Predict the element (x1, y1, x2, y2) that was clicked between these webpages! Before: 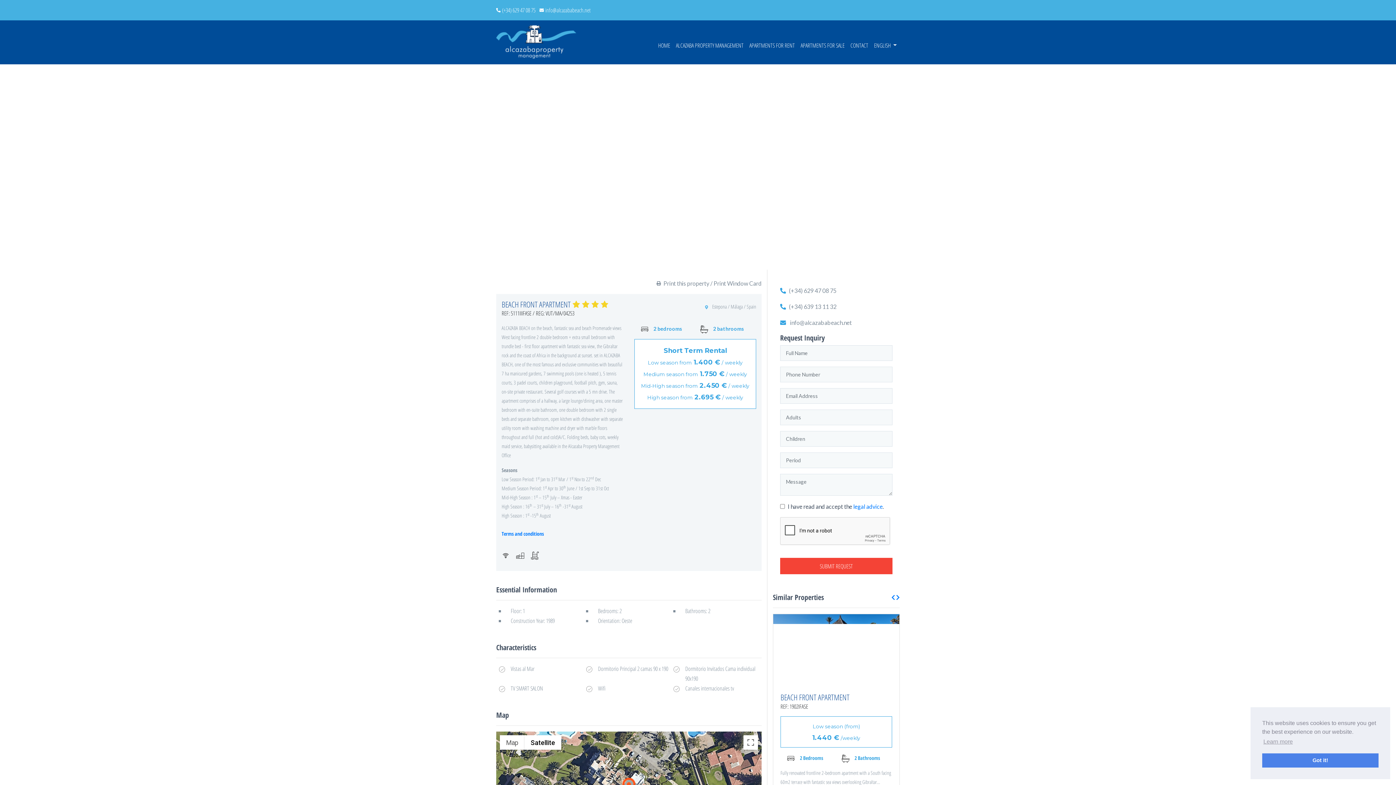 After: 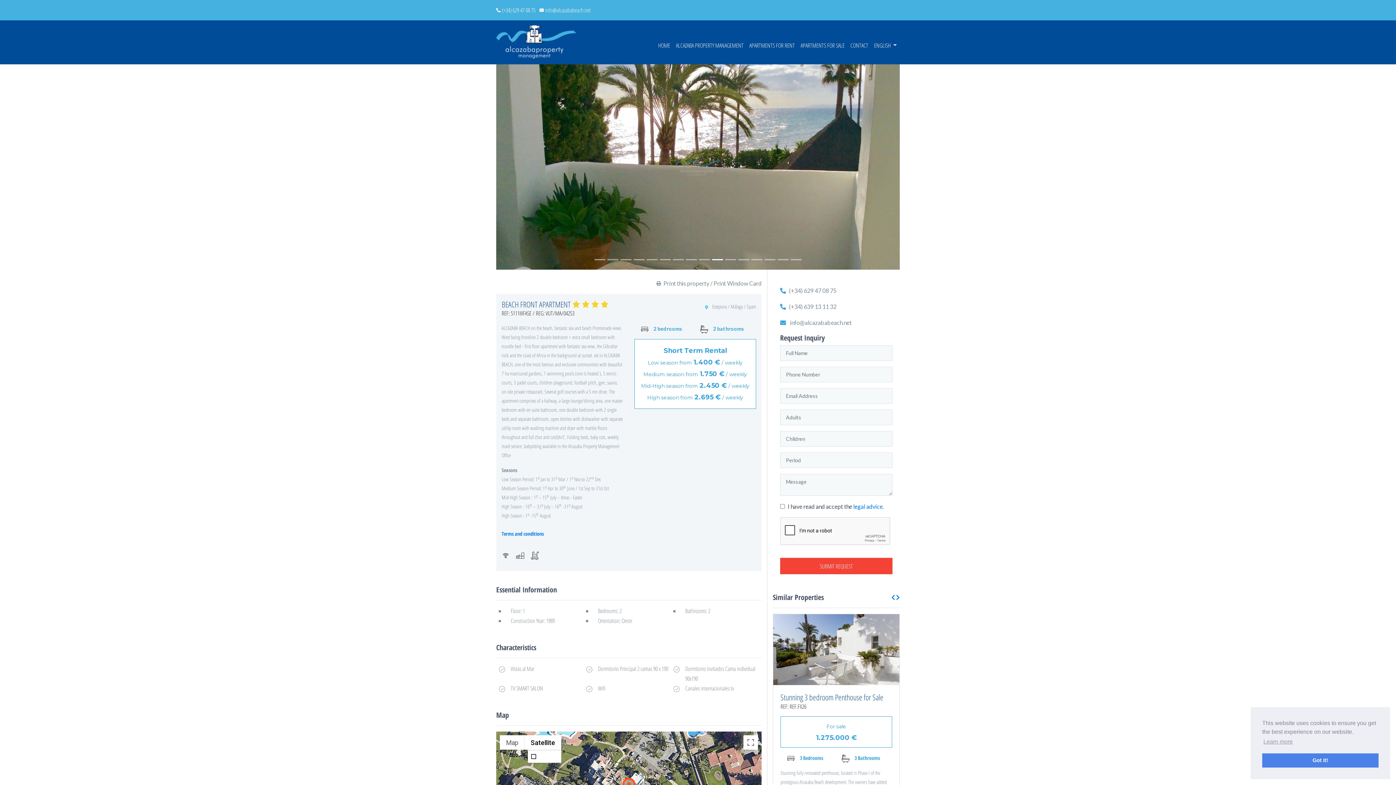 Action: label: Show satellite imagery bbox: (524, 735, 561, 750)